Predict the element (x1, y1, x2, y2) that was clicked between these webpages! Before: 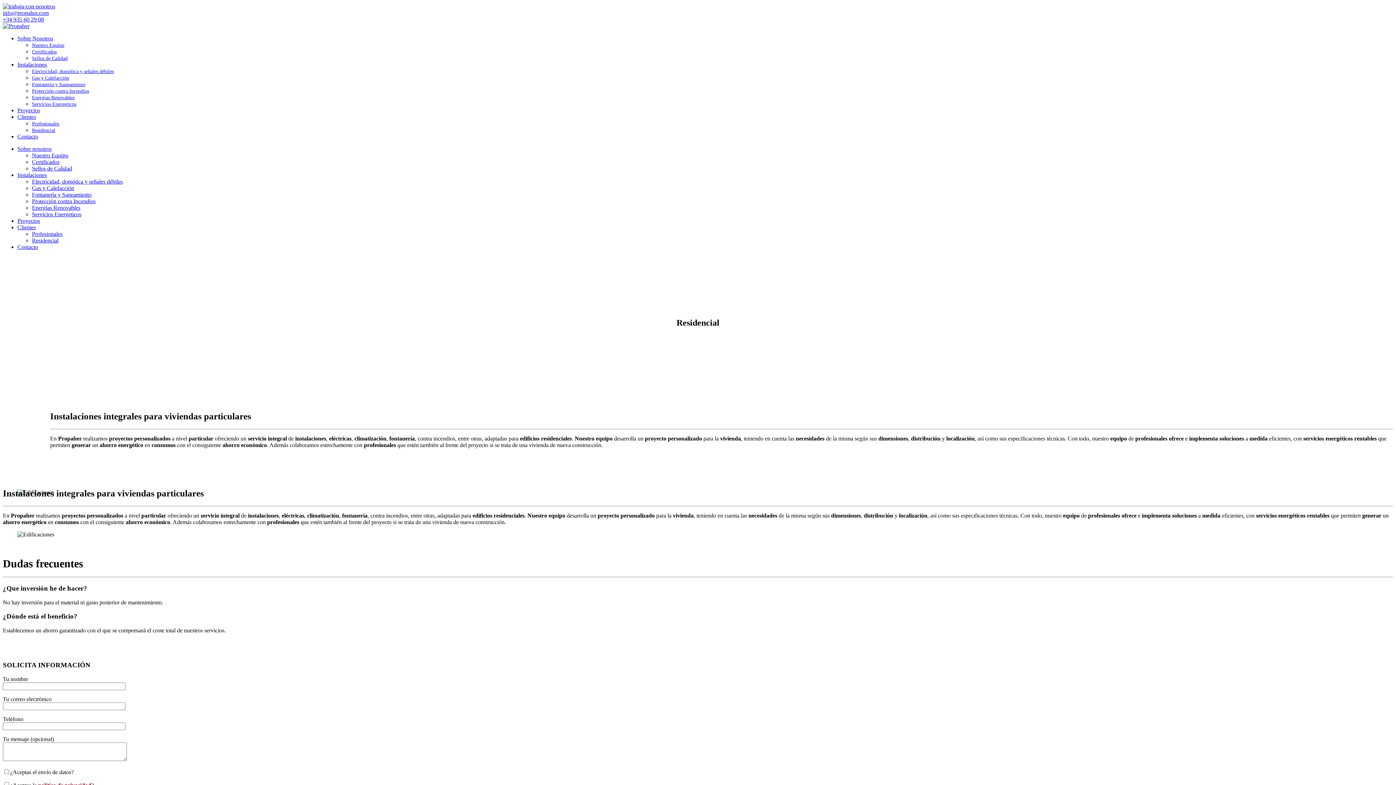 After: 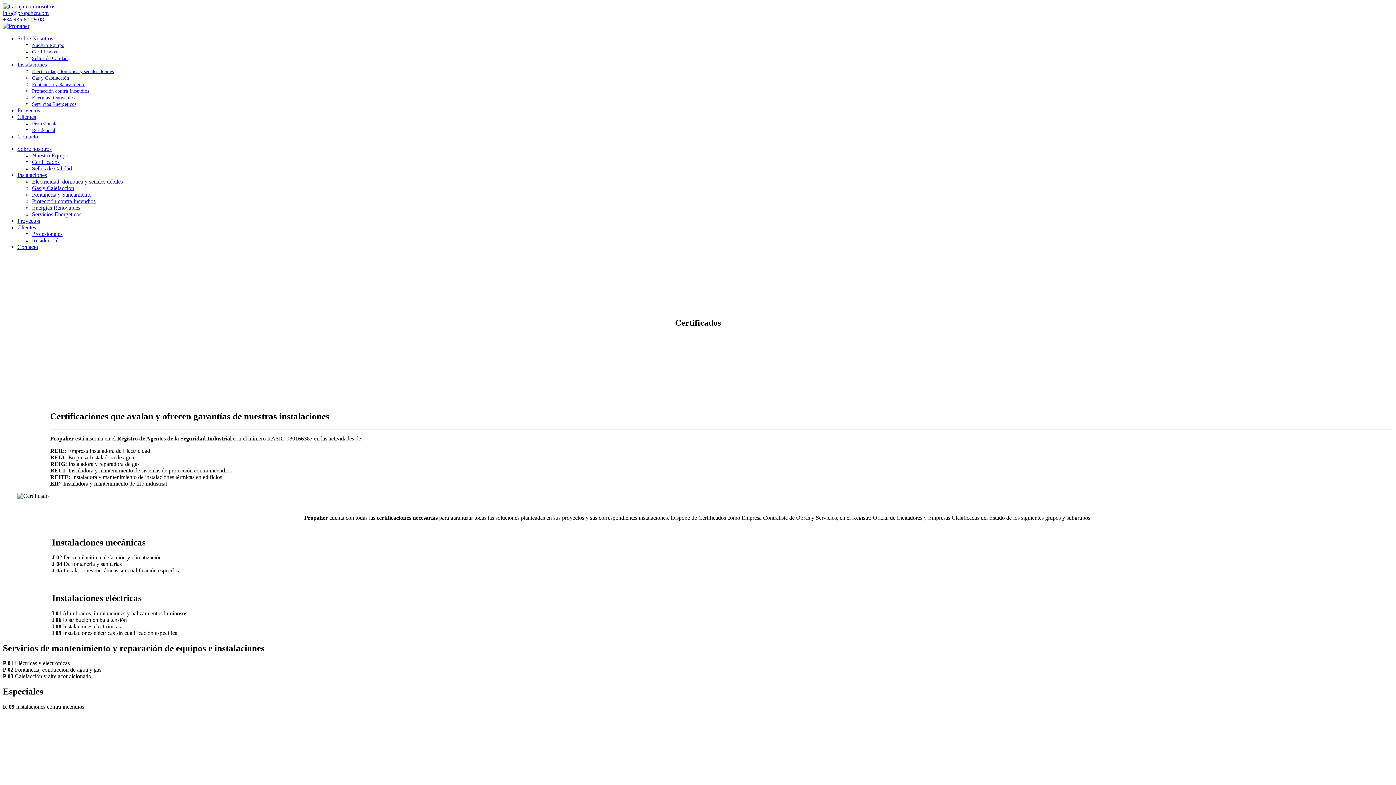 Action: label: Certificados bbox: (32, 49, 56, 54)